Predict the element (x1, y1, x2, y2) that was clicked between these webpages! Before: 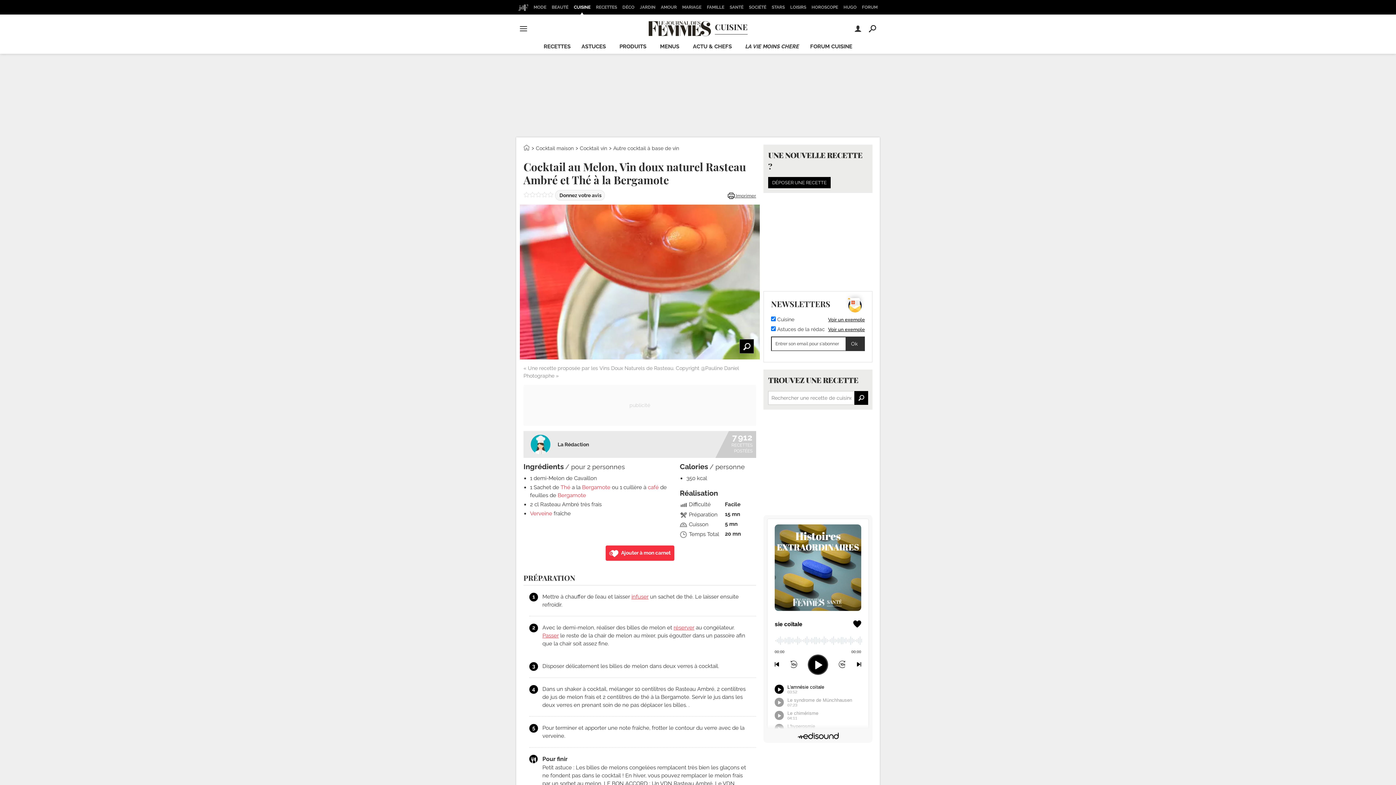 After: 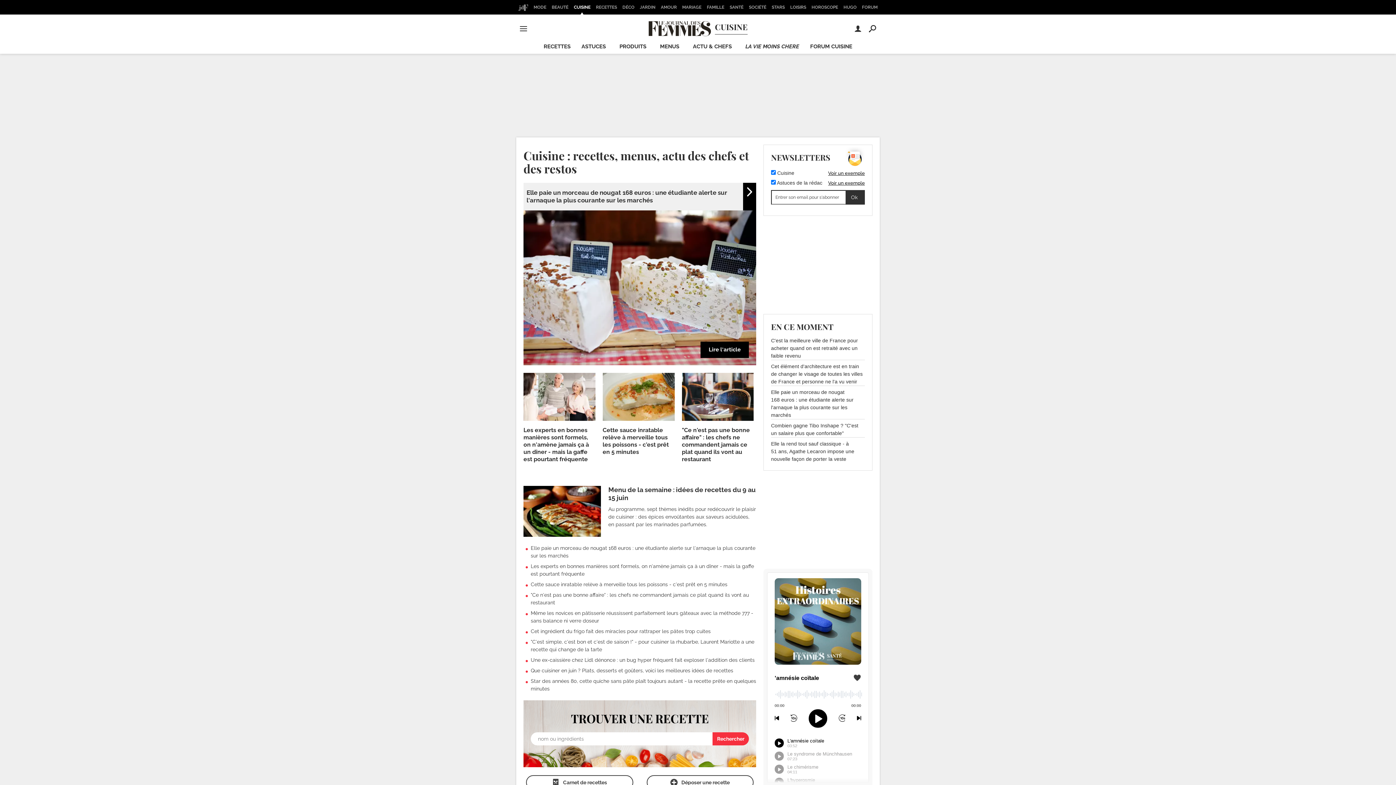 Action: label: CUISINE bbox: (571, 0, 592, 14)